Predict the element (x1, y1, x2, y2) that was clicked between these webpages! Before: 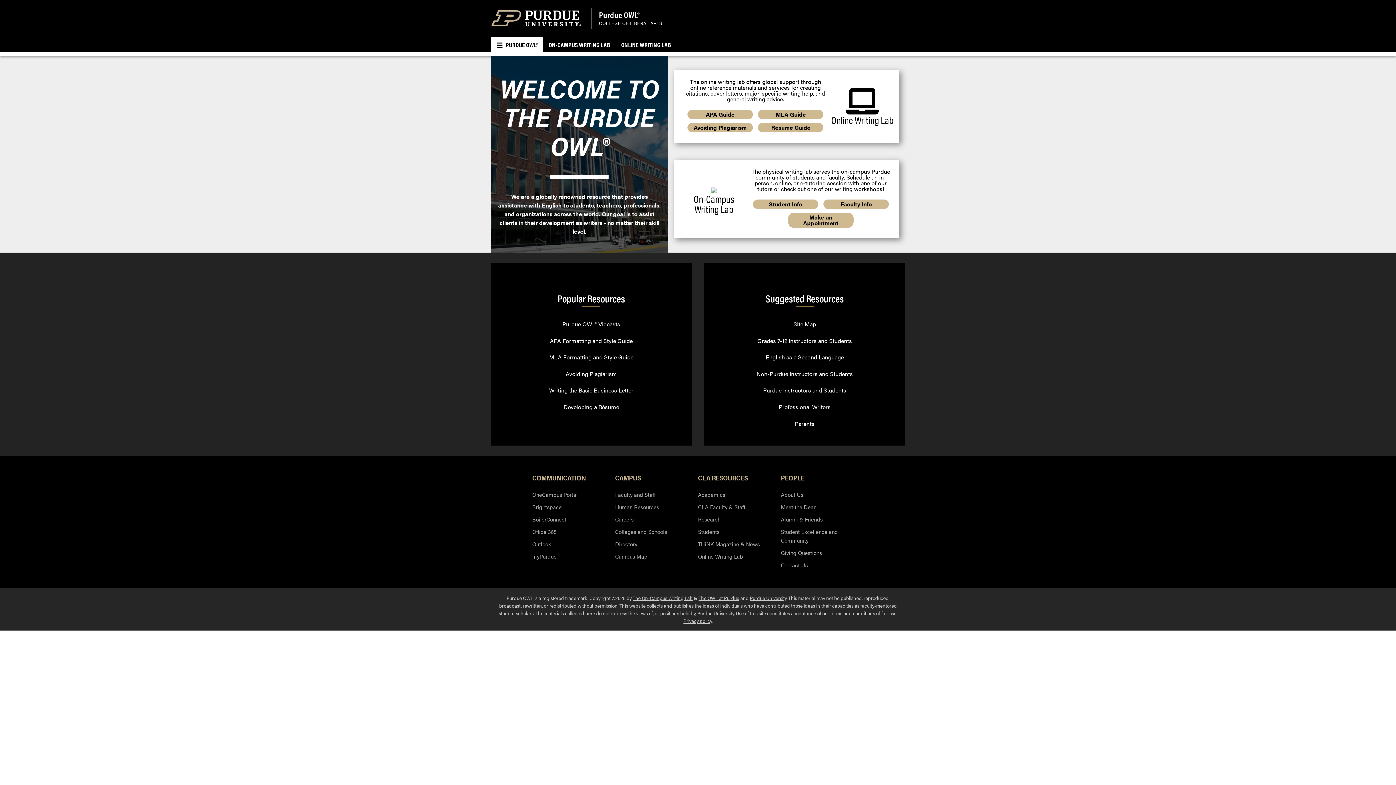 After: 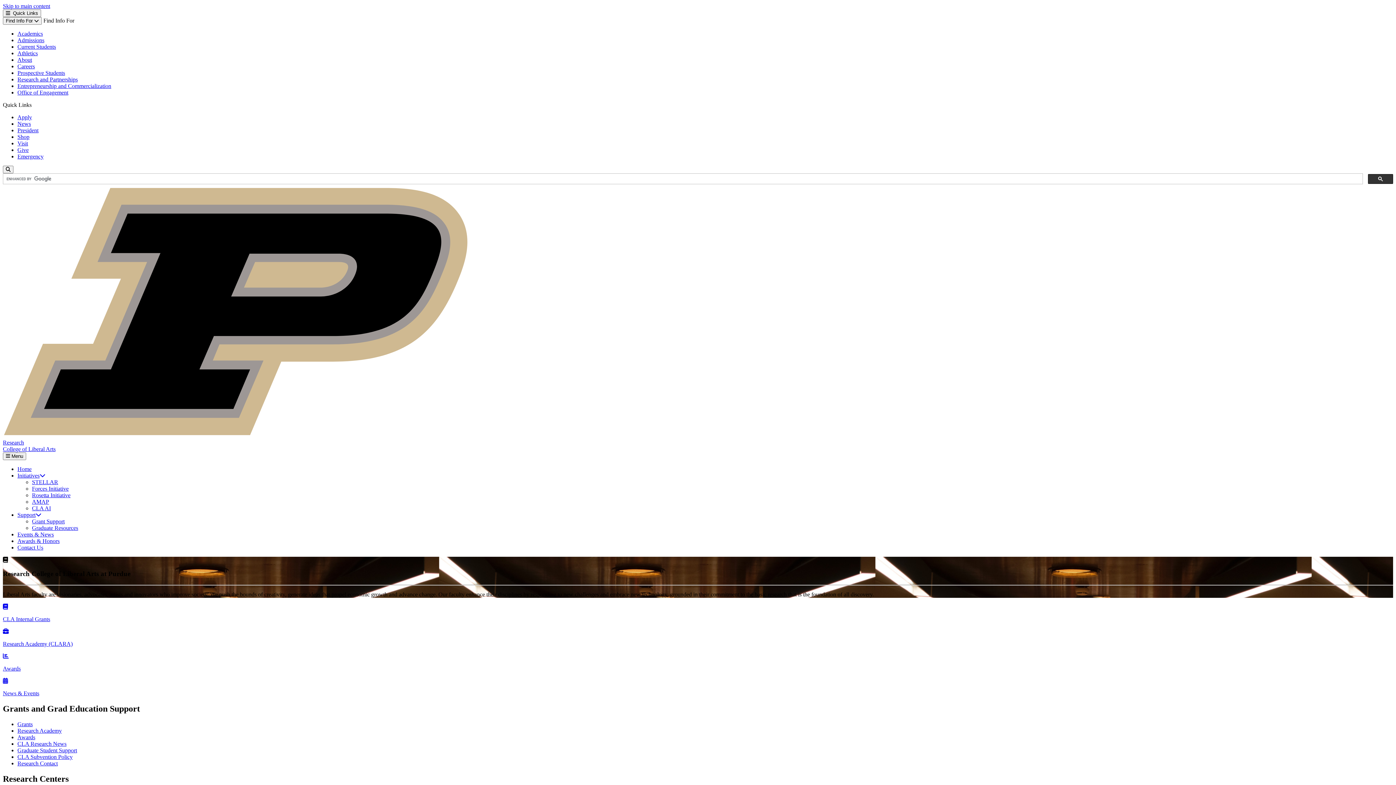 Action: bbox: (698, 512, 769, 524) label: Research